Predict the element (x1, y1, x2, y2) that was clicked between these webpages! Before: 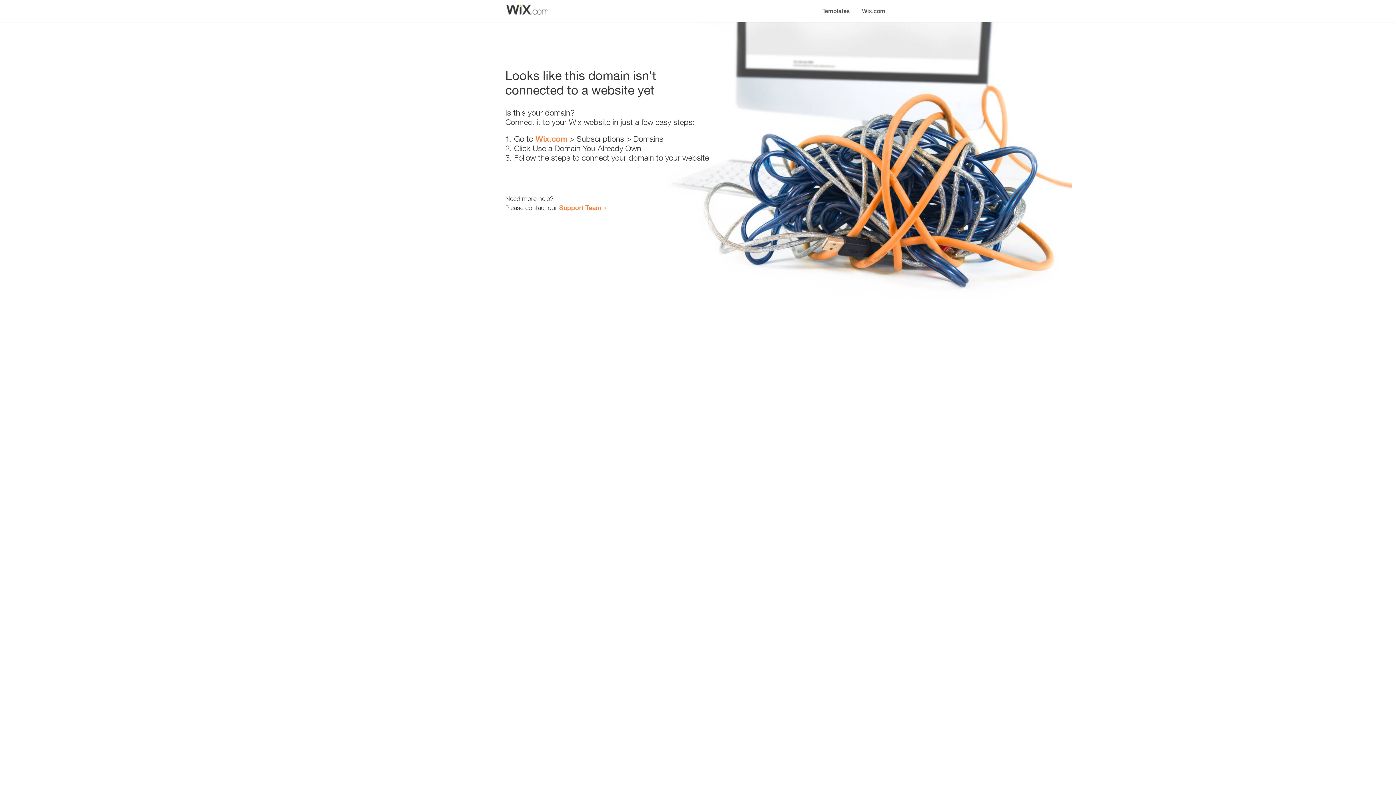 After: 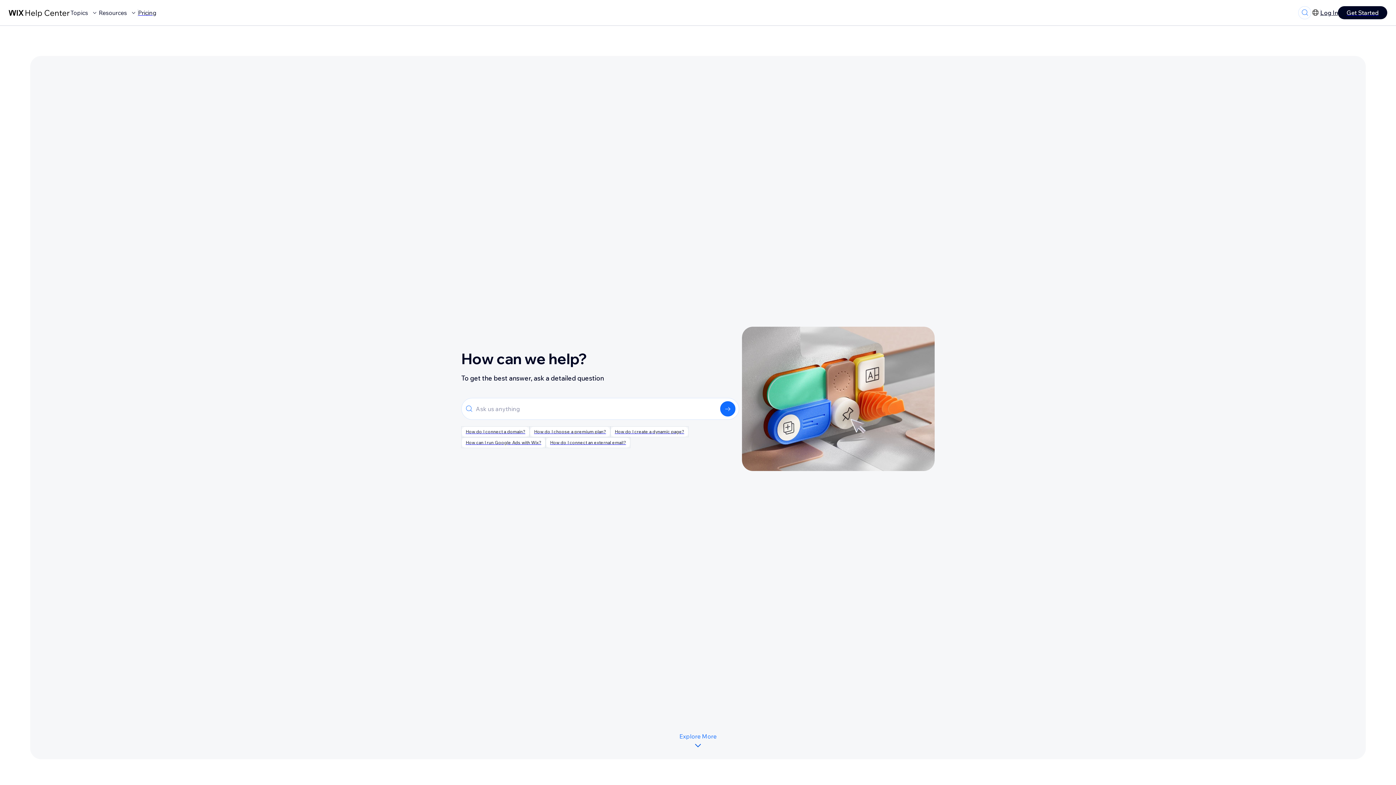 Action: label: Support Team bbox: (559, 203, 601, 211)